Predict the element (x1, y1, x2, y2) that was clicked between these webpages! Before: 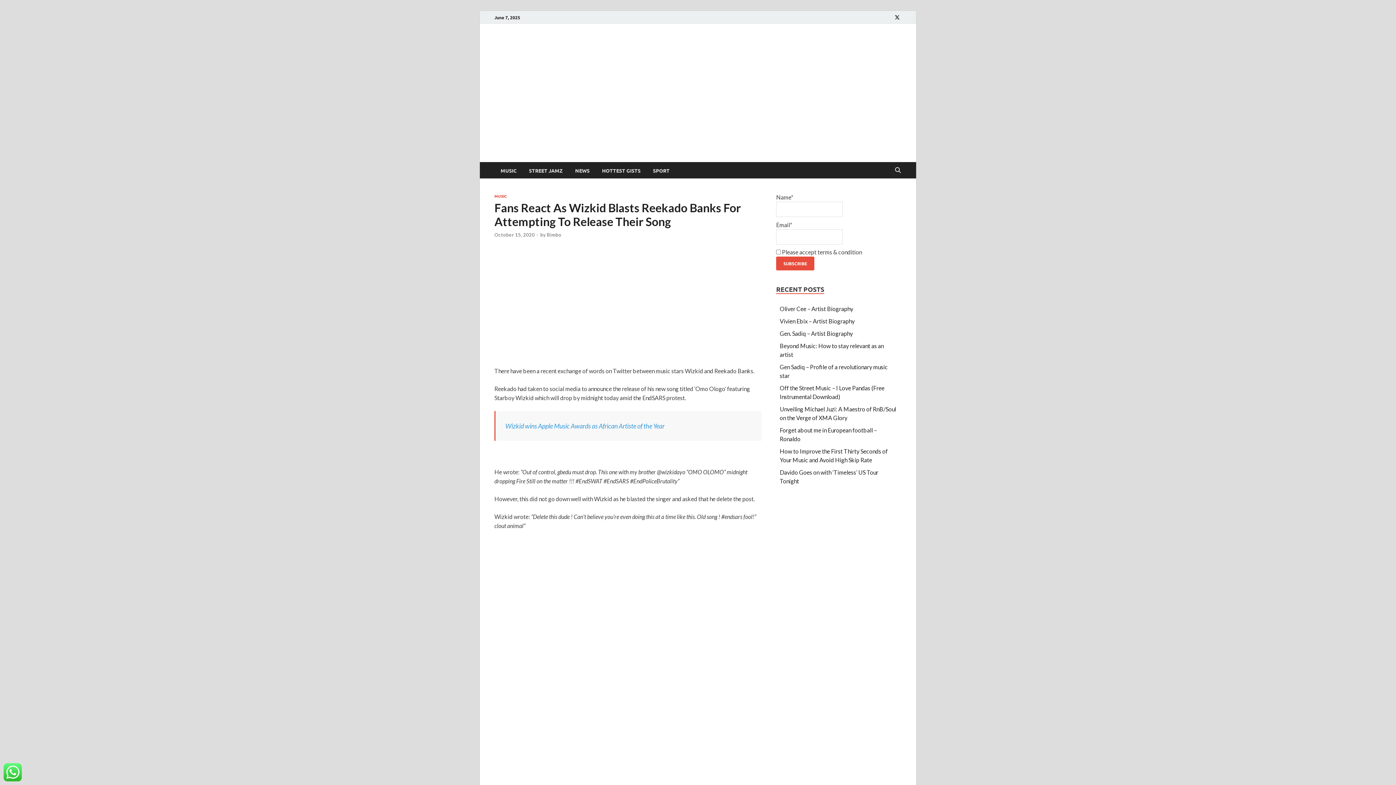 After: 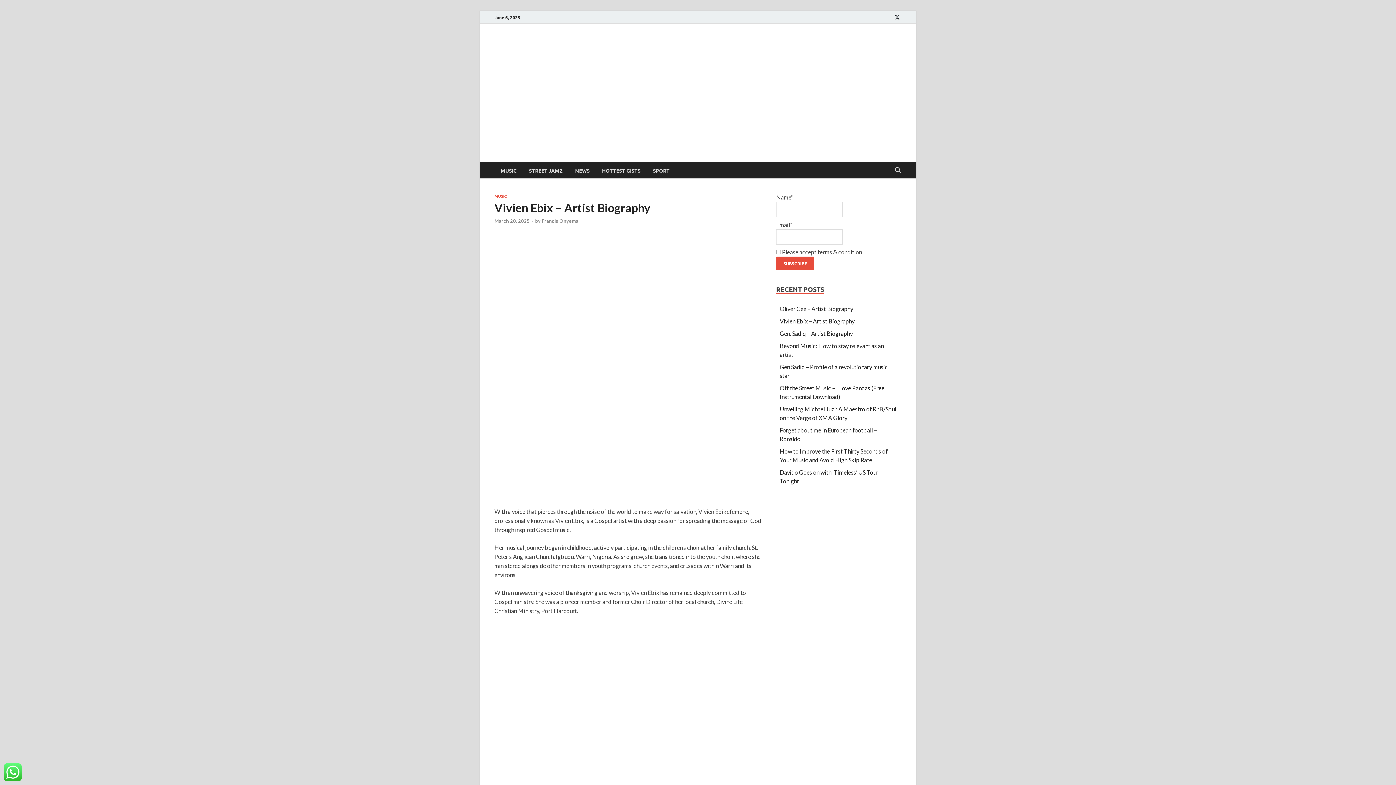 Action: bbox: (780, 317, 854, 324) label: Vivien Ebix – Artist Biography